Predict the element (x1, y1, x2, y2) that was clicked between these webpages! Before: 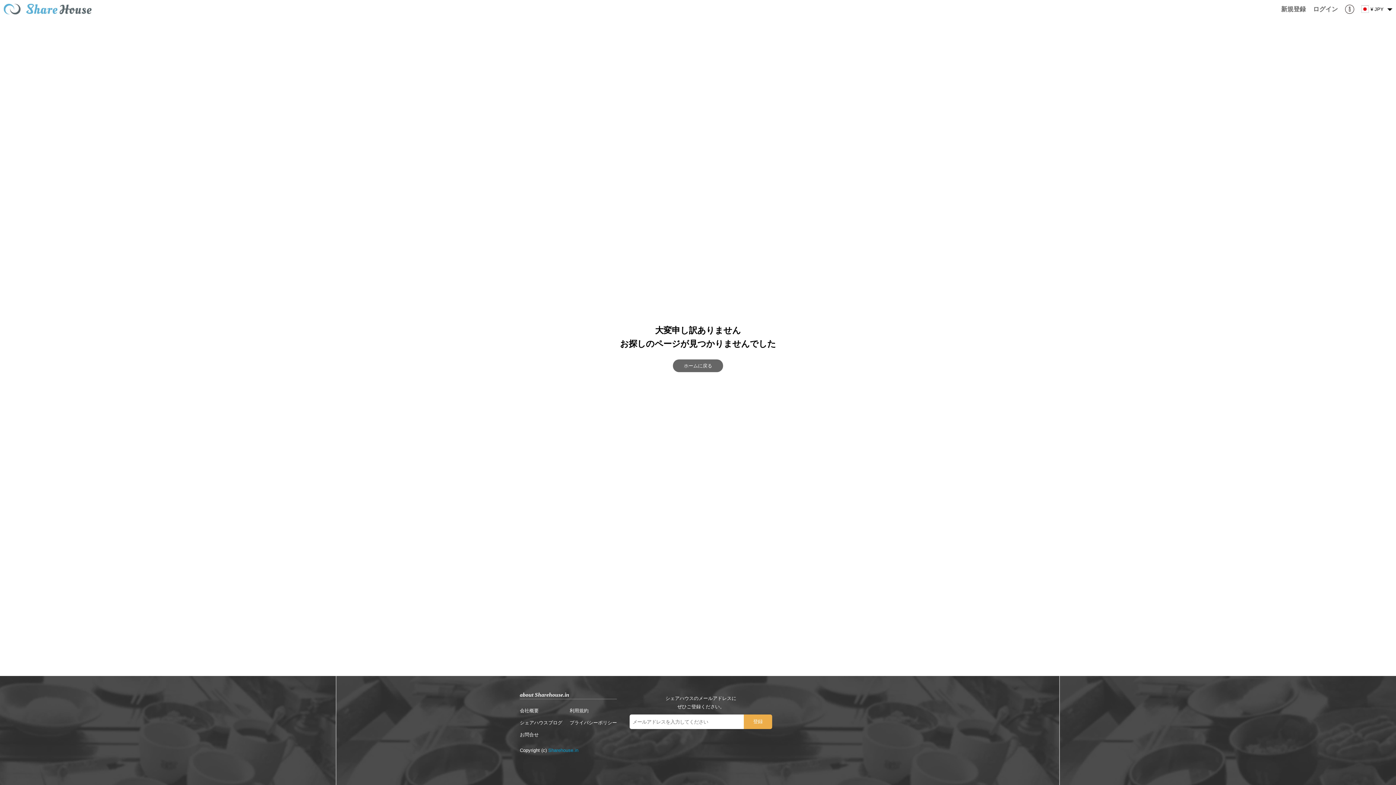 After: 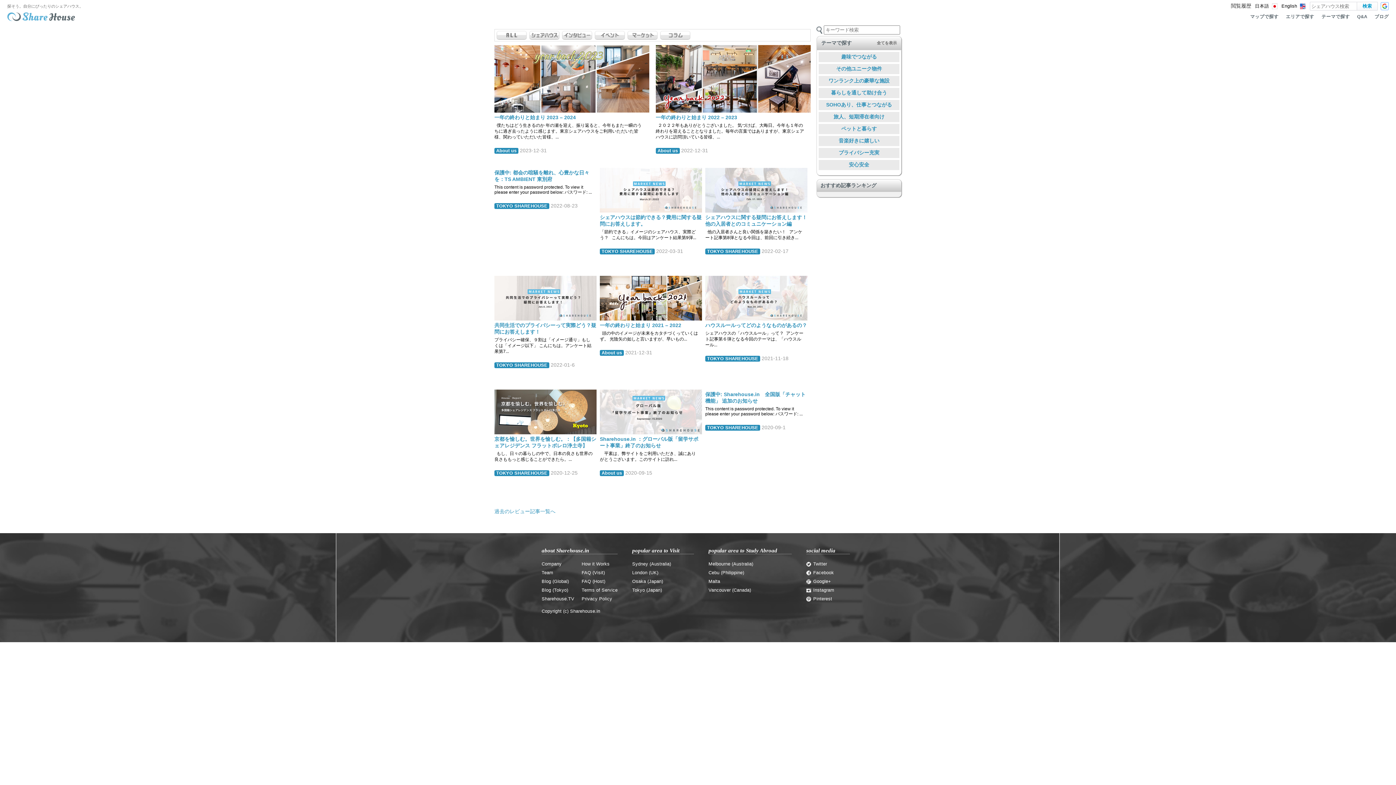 Action: bbox: (520, 720, 562, 725) label: シェアハウスブログ